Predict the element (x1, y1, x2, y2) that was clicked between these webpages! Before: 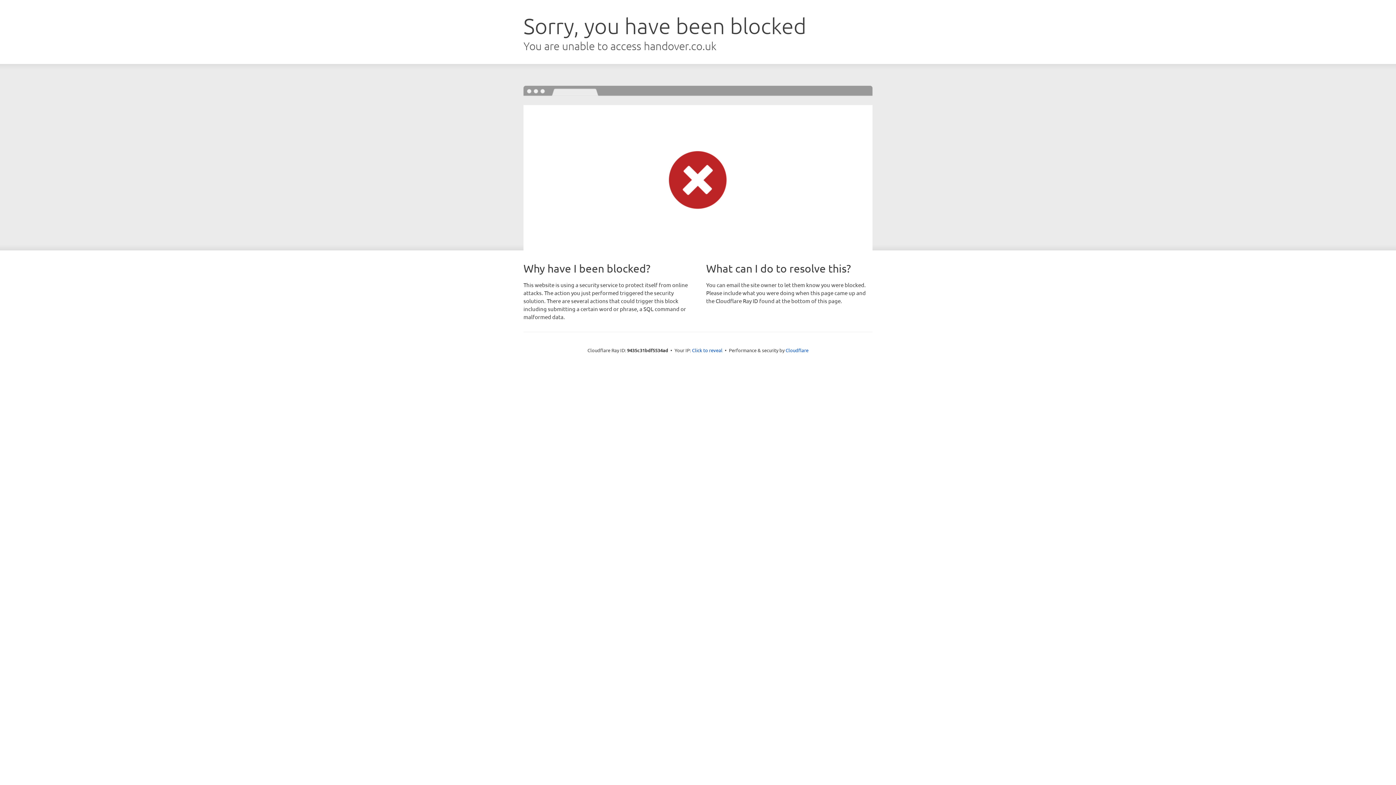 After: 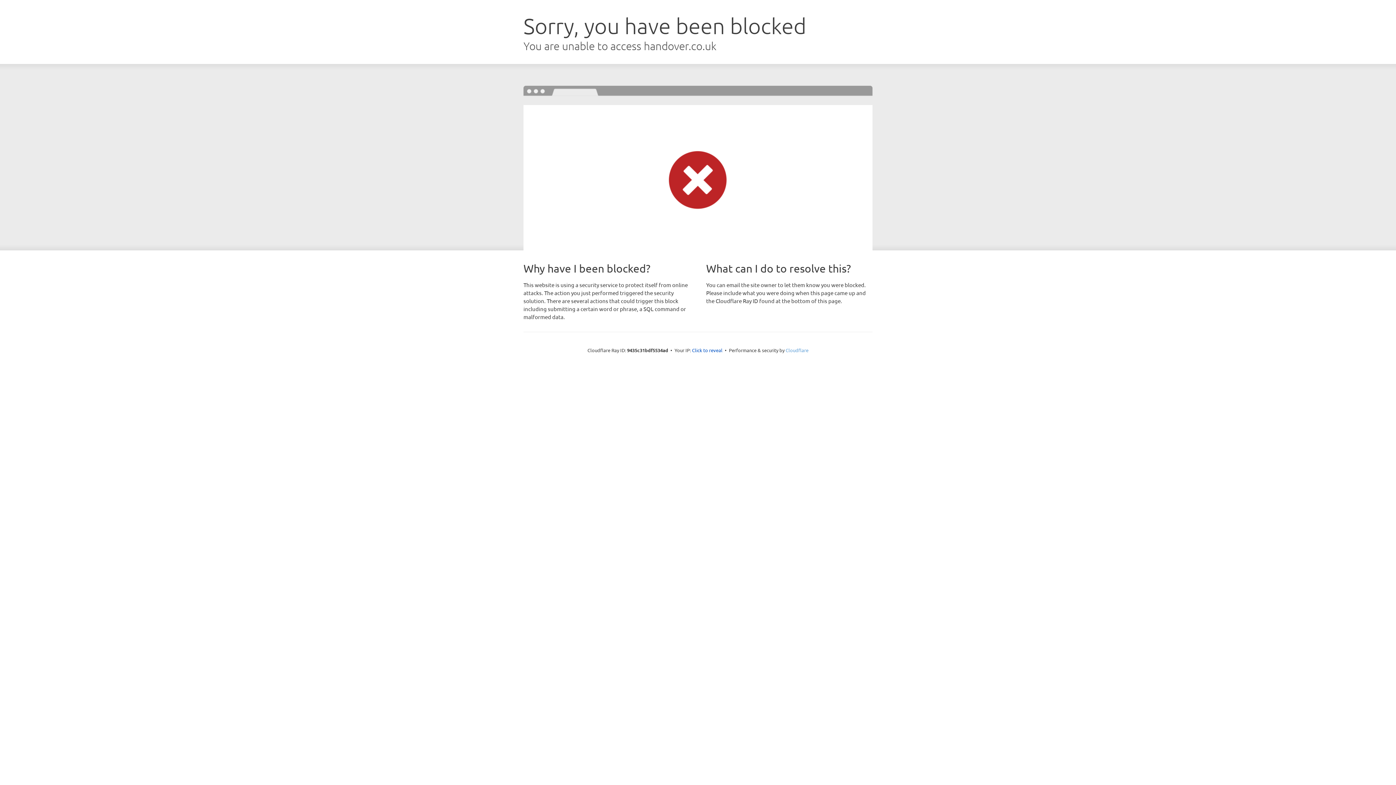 Action: label: Cloudflare bbox: (785, 347, 808, 353)